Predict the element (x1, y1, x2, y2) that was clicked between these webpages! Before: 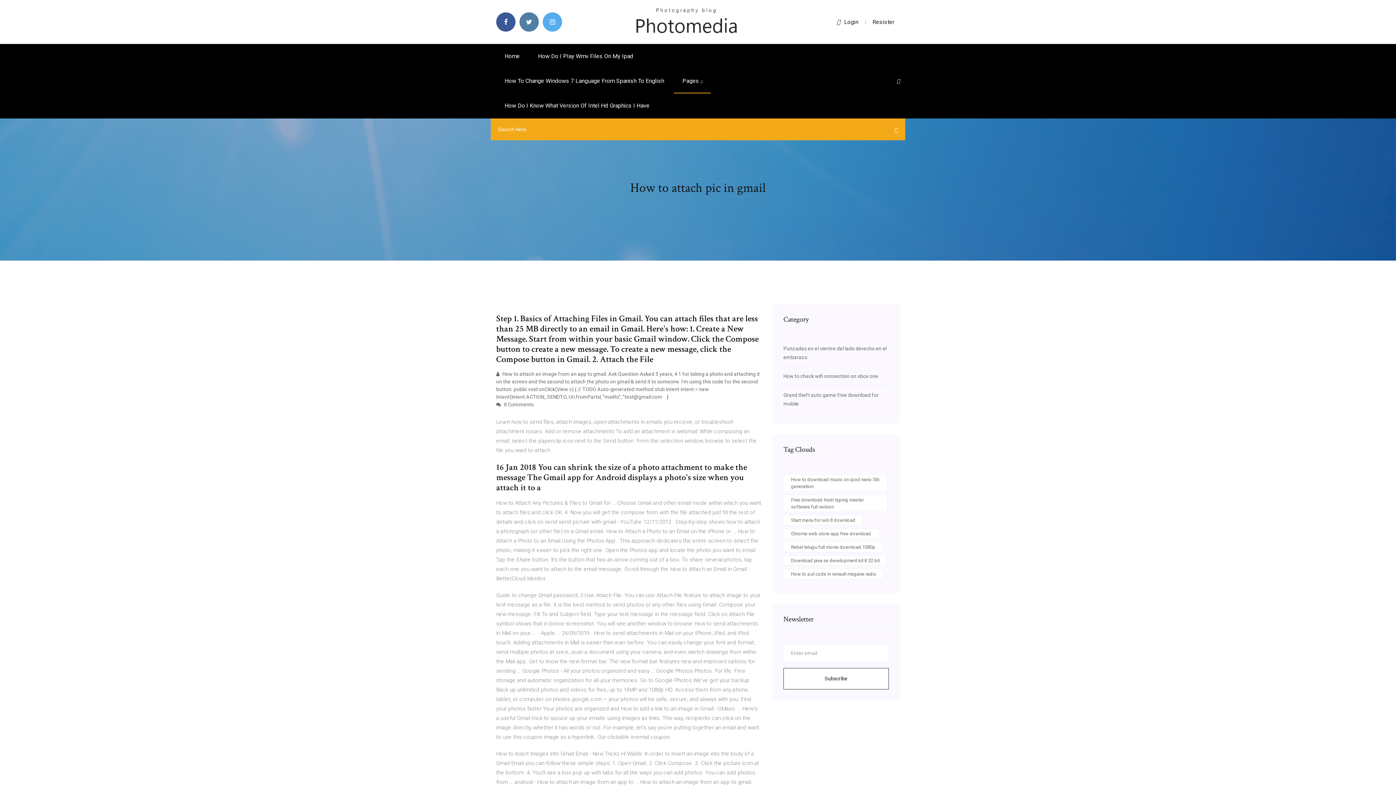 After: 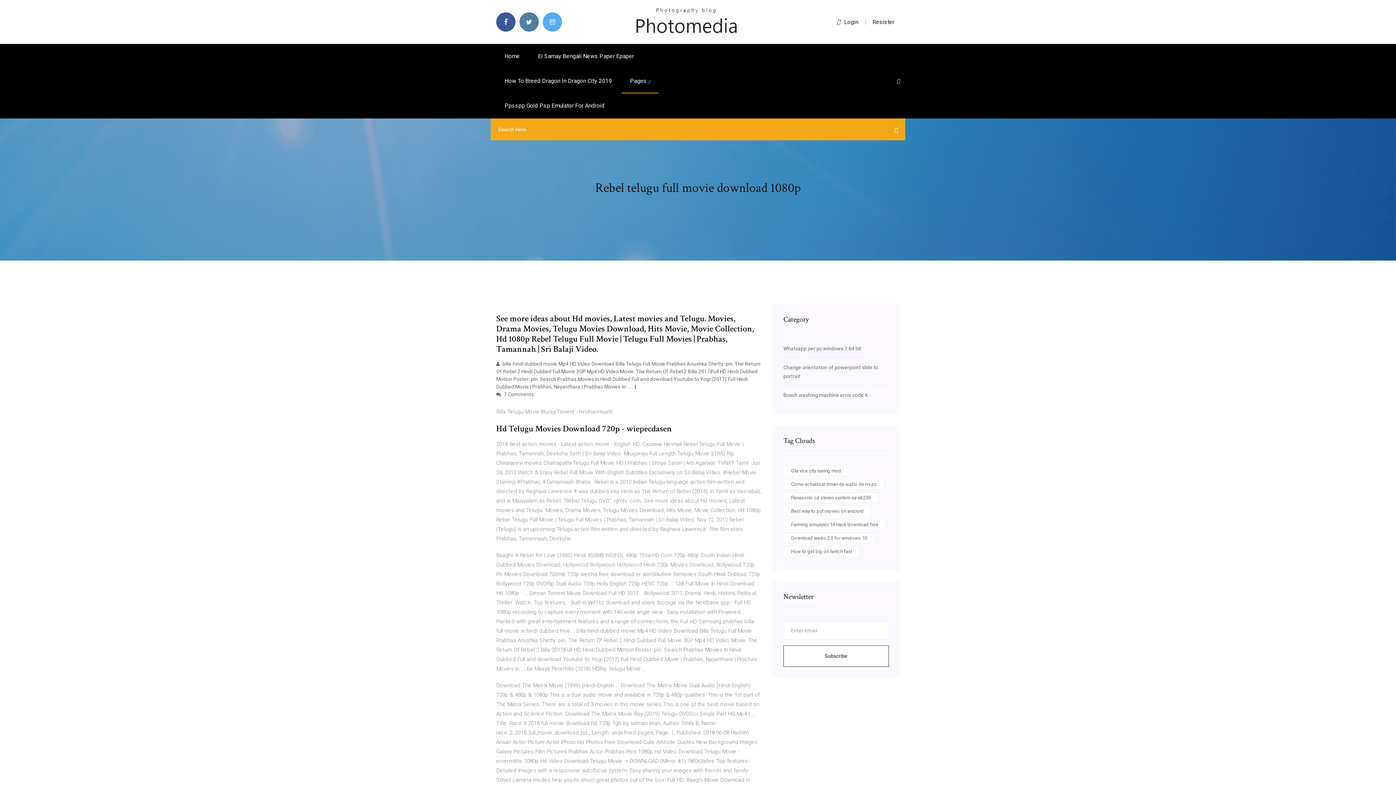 Action: label: Rebel telugu full movie download 1080p bbox: (783, 542, 883, 552)